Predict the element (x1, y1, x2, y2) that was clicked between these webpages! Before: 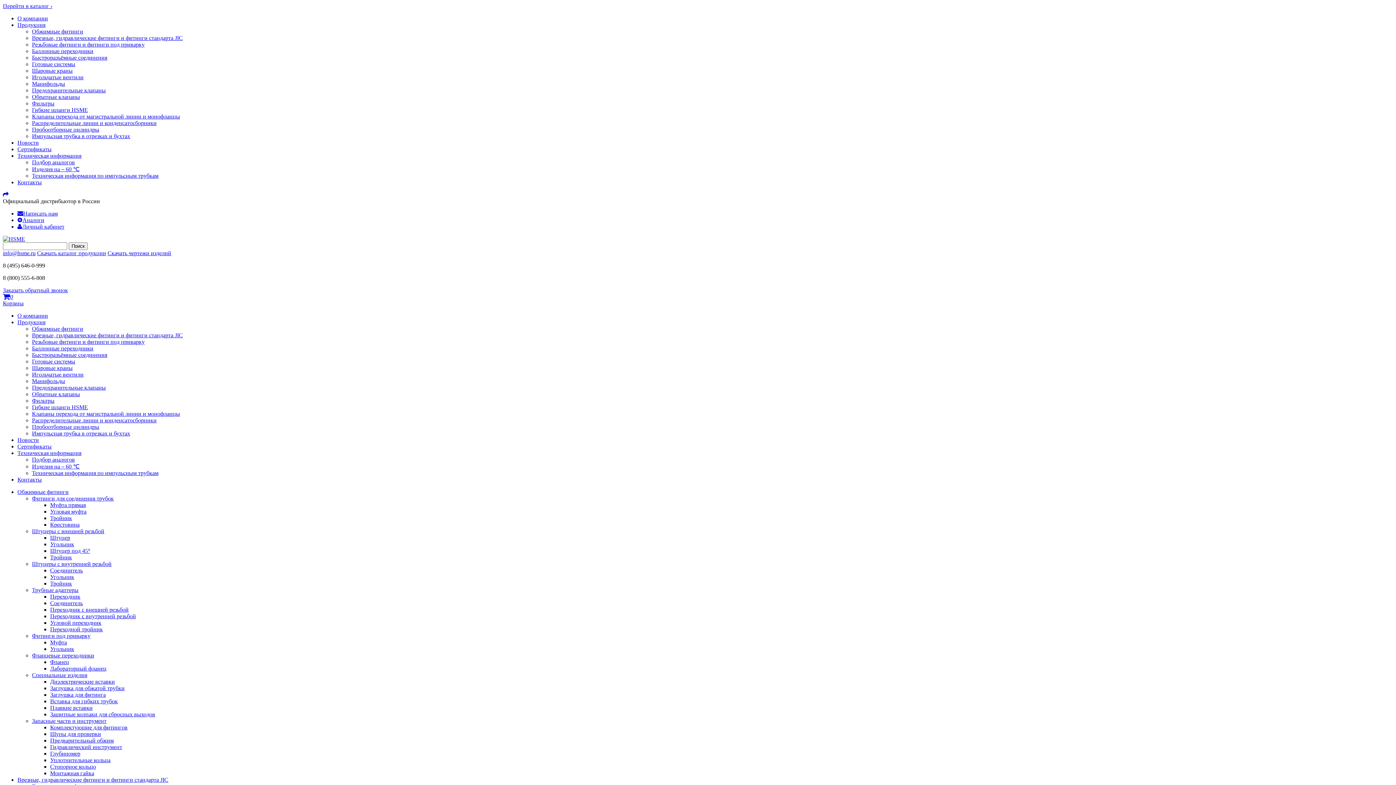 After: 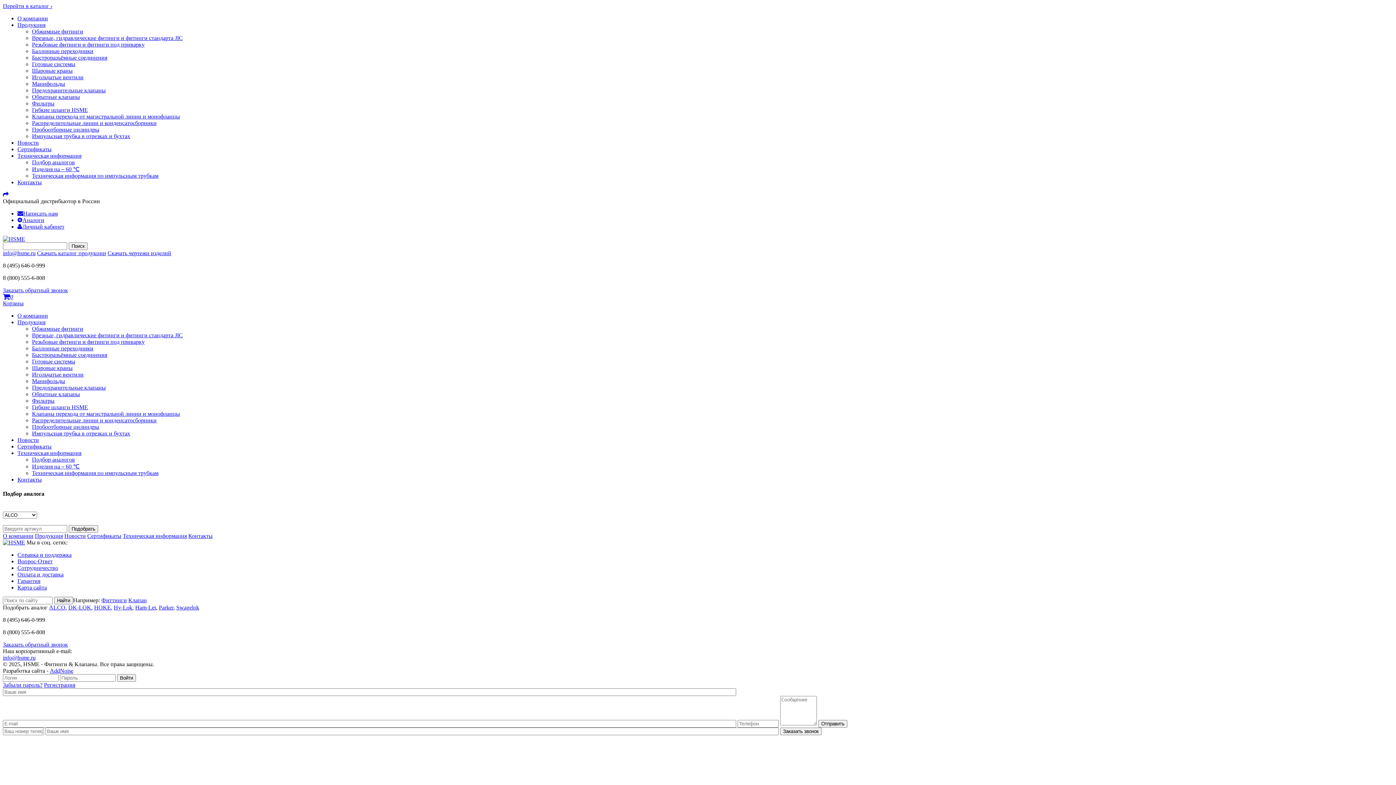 Action: bbox: (32, 159, 74, 165) label: Подбор аналогов